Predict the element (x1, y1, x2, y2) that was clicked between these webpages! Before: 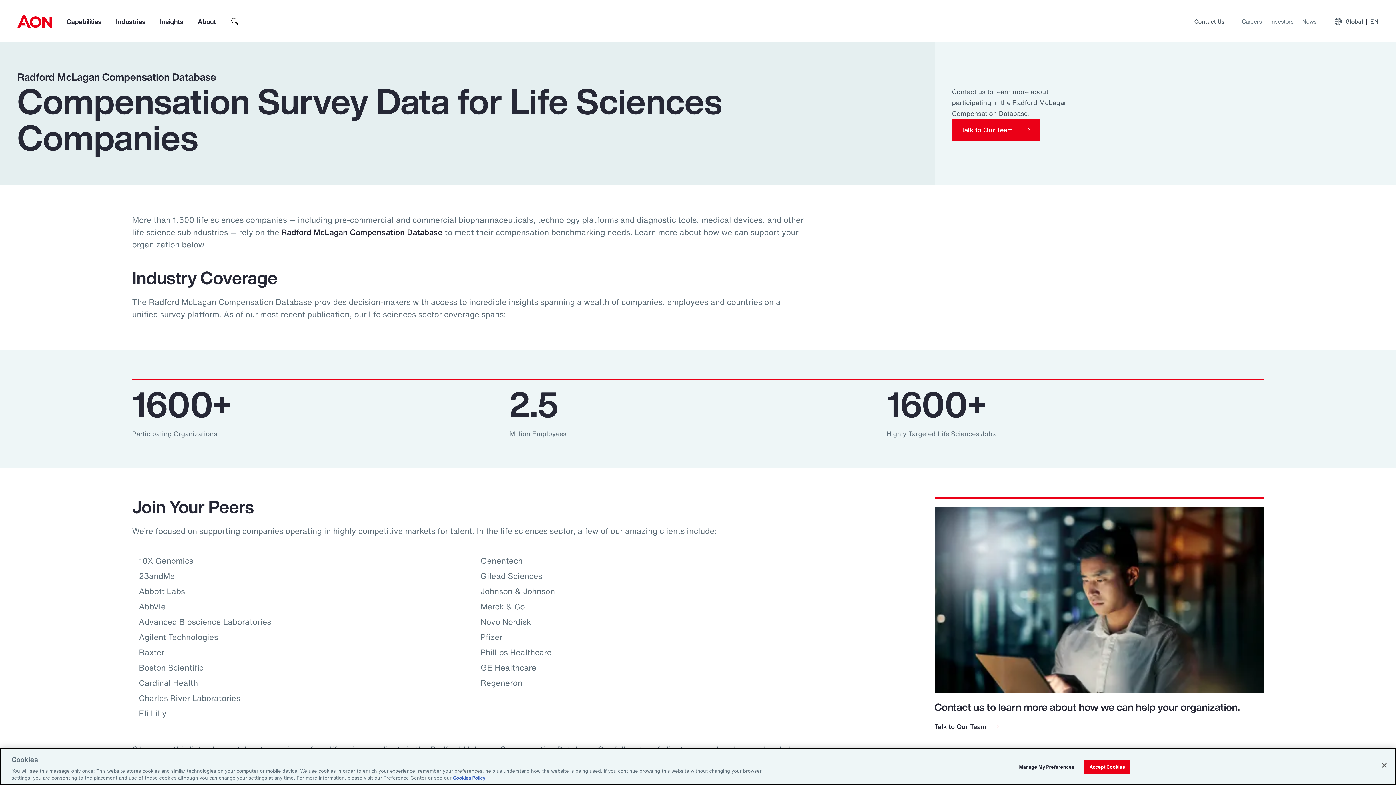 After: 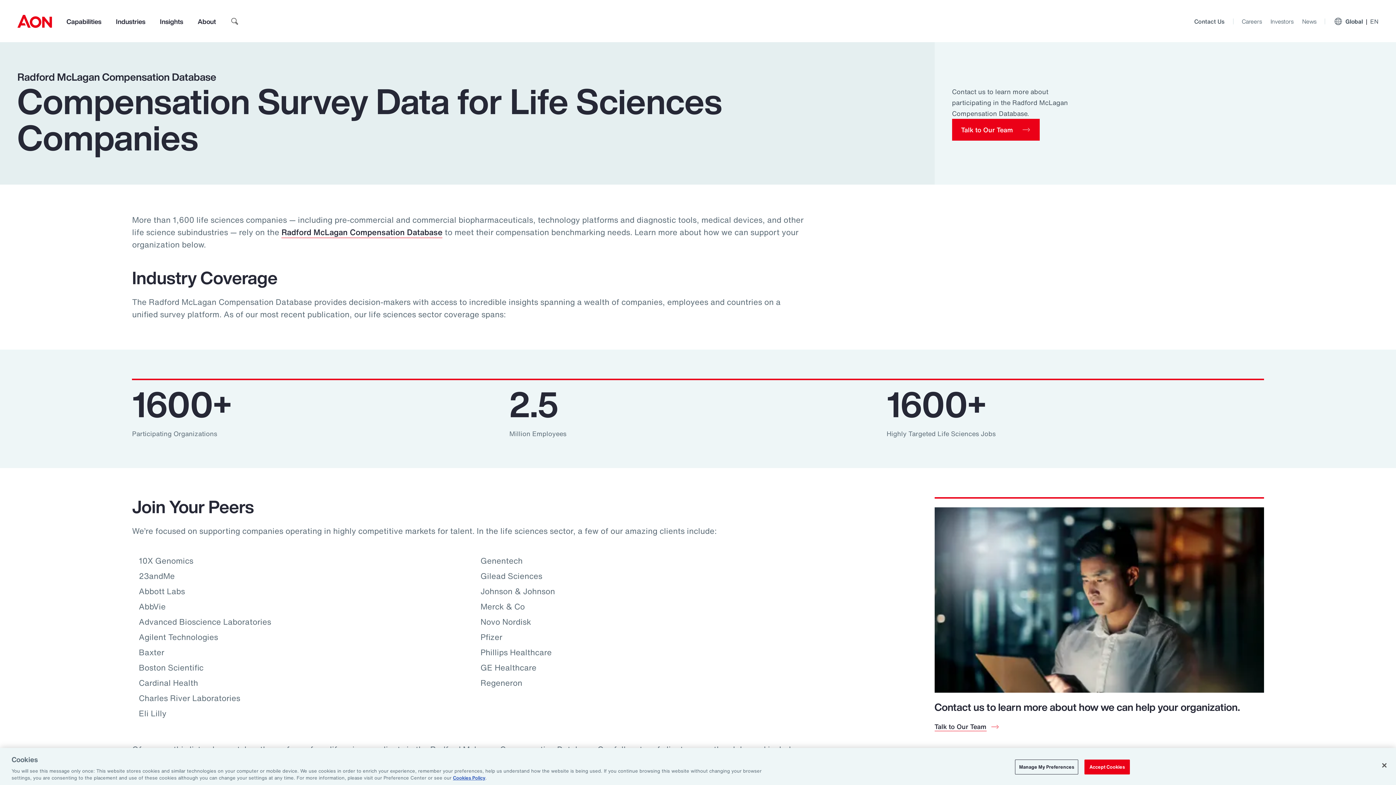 Action: bbox: (934, 700, 1240, 715) label: Contact us to learn more about how we can help your organization.